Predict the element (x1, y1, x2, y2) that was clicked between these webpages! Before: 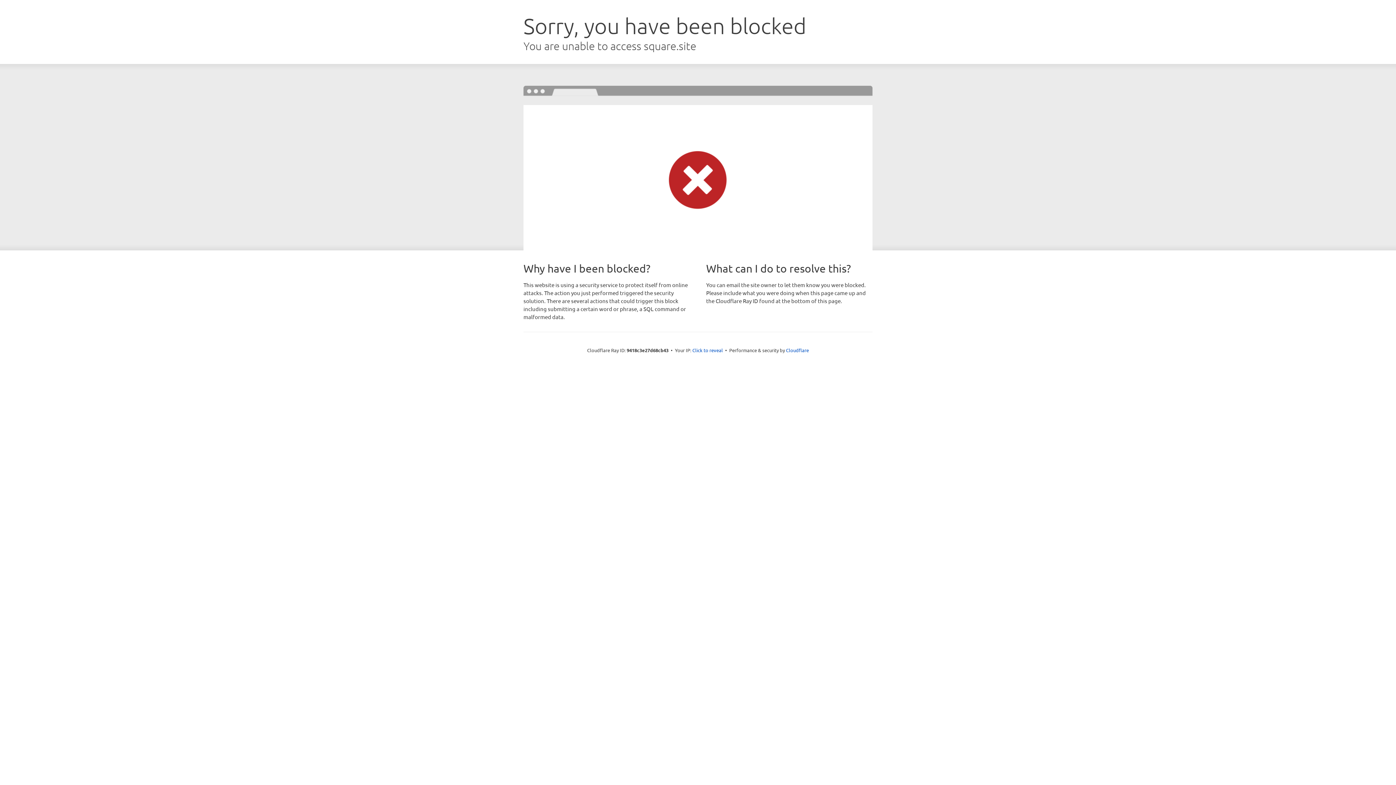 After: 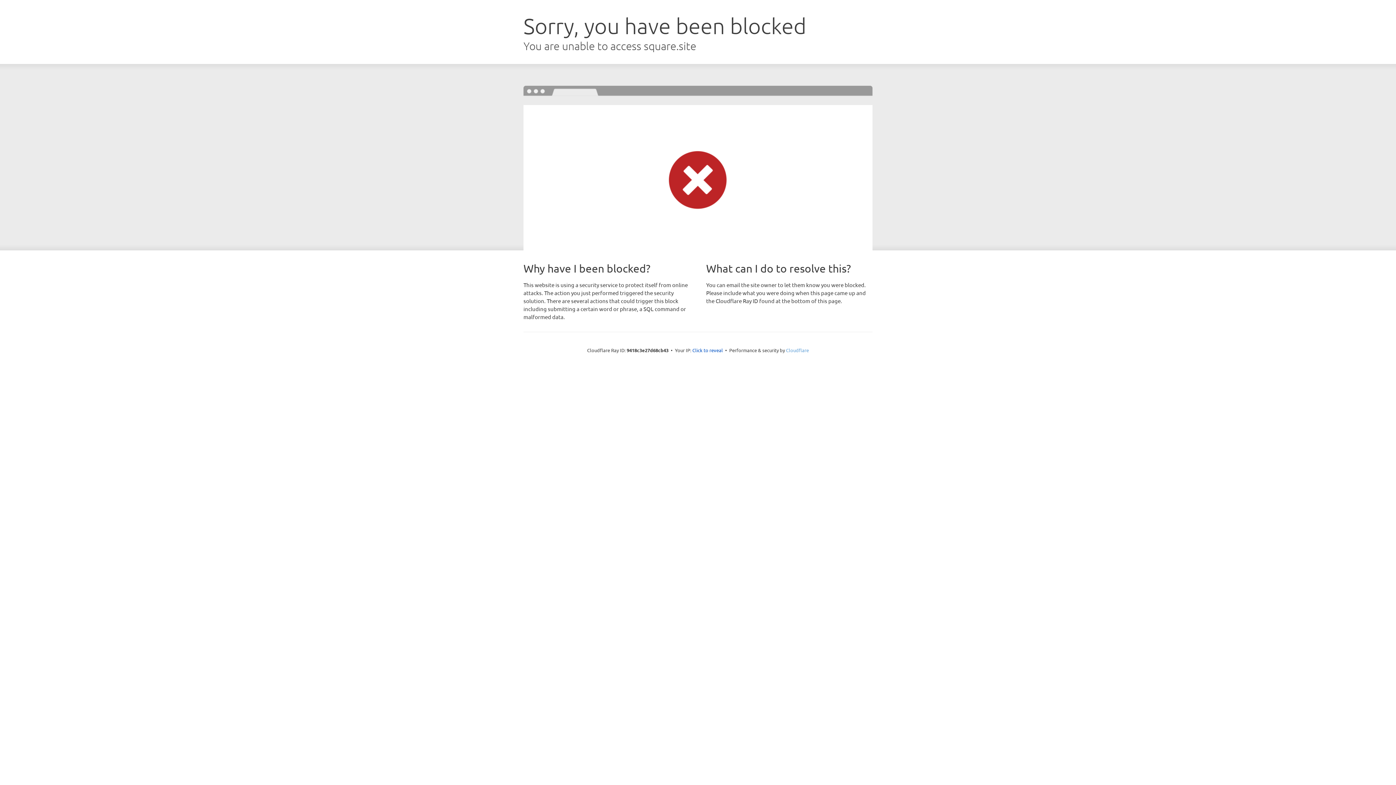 Action: label: Cloudflare bbox: (786, 347, 809, 353)